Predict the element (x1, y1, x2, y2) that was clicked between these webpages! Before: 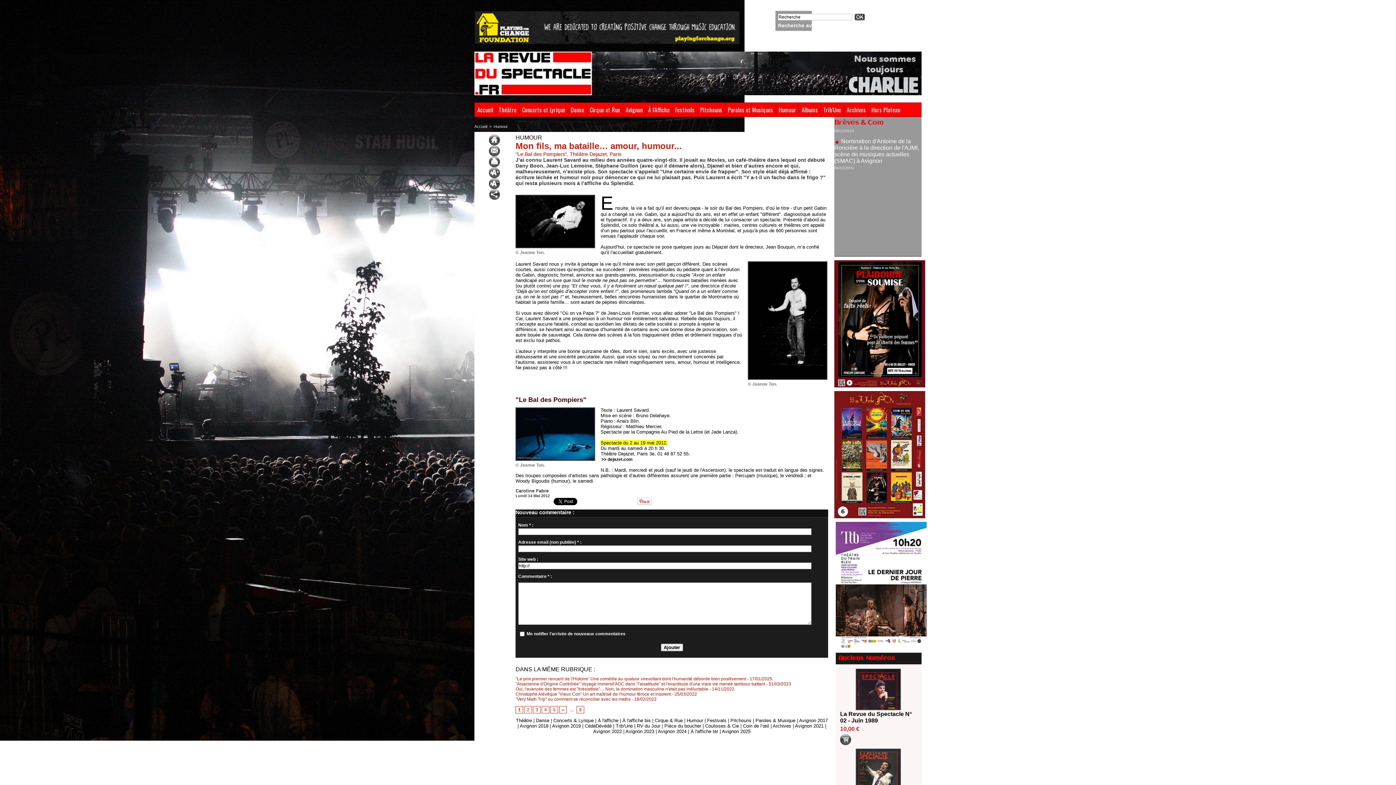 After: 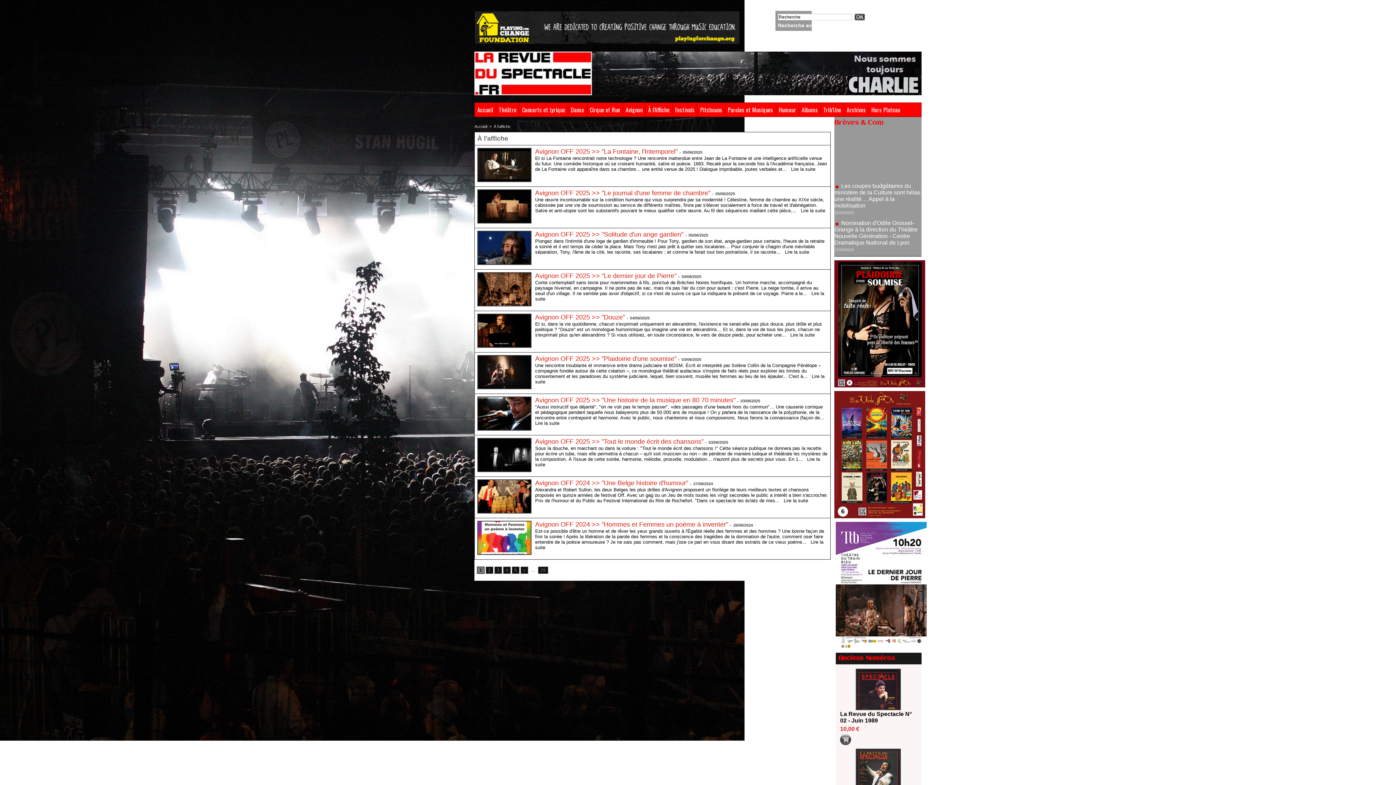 Action: label: À l'Affiche bbox: (645, 102, 672, 116)